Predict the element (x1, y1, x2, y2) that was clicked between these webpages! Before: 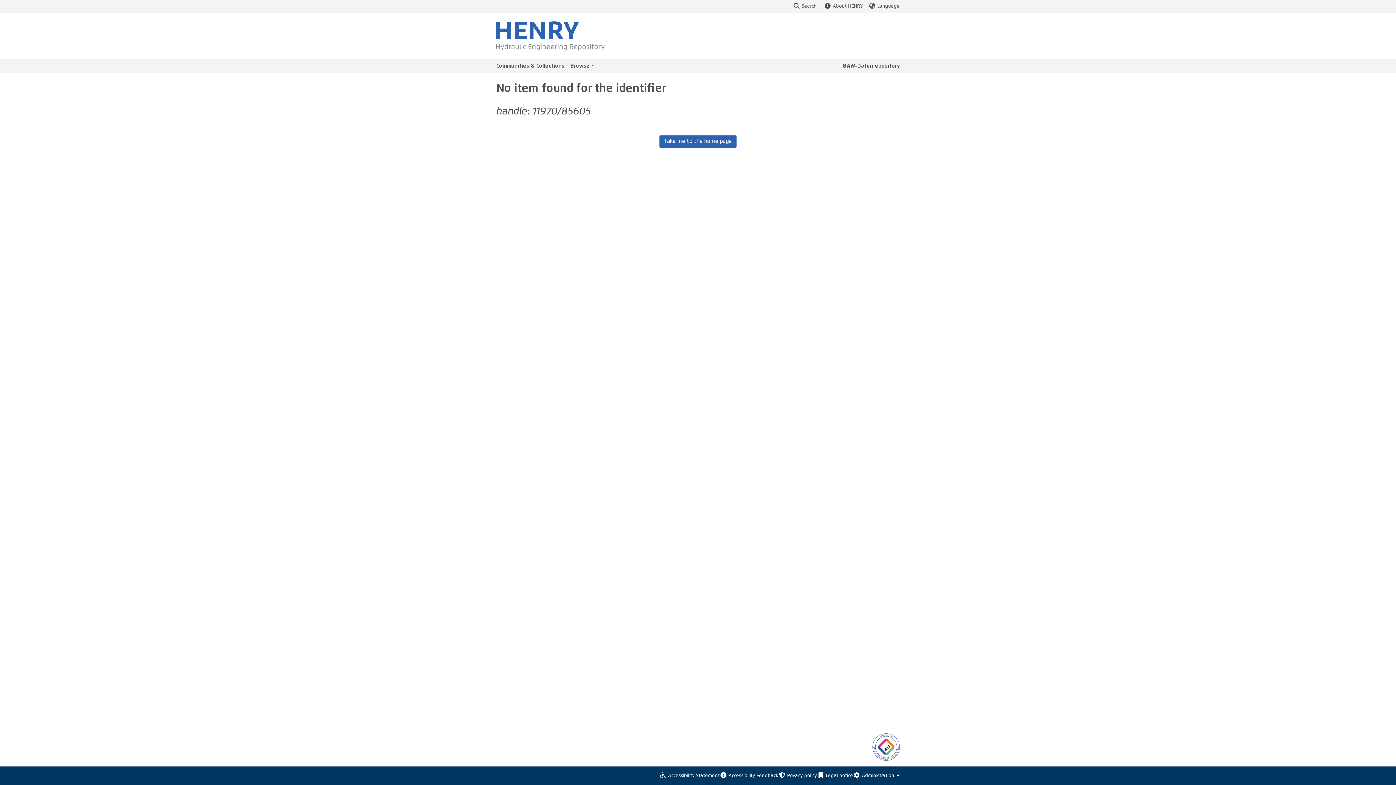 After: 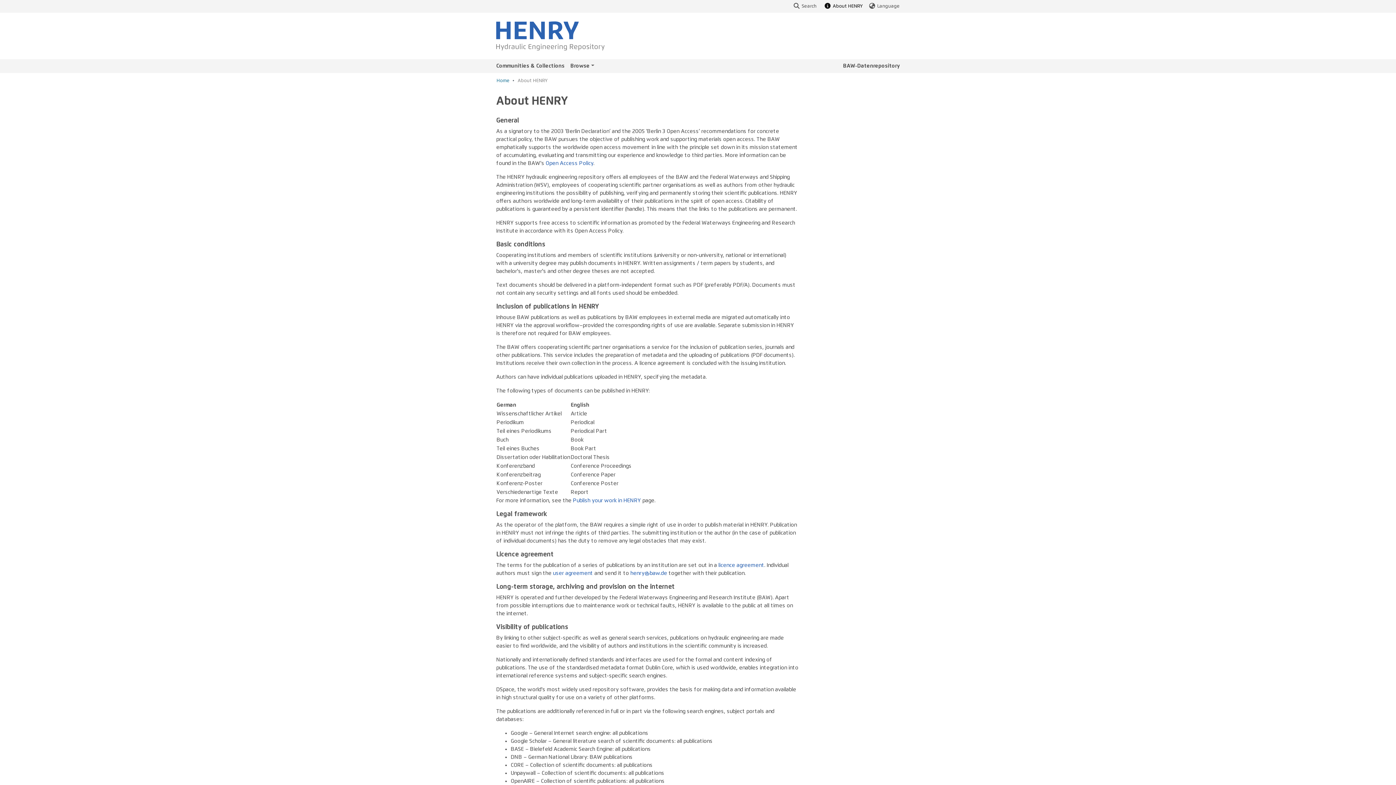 Action: bbox: (824, 2, 862, 9) label: About HENRY